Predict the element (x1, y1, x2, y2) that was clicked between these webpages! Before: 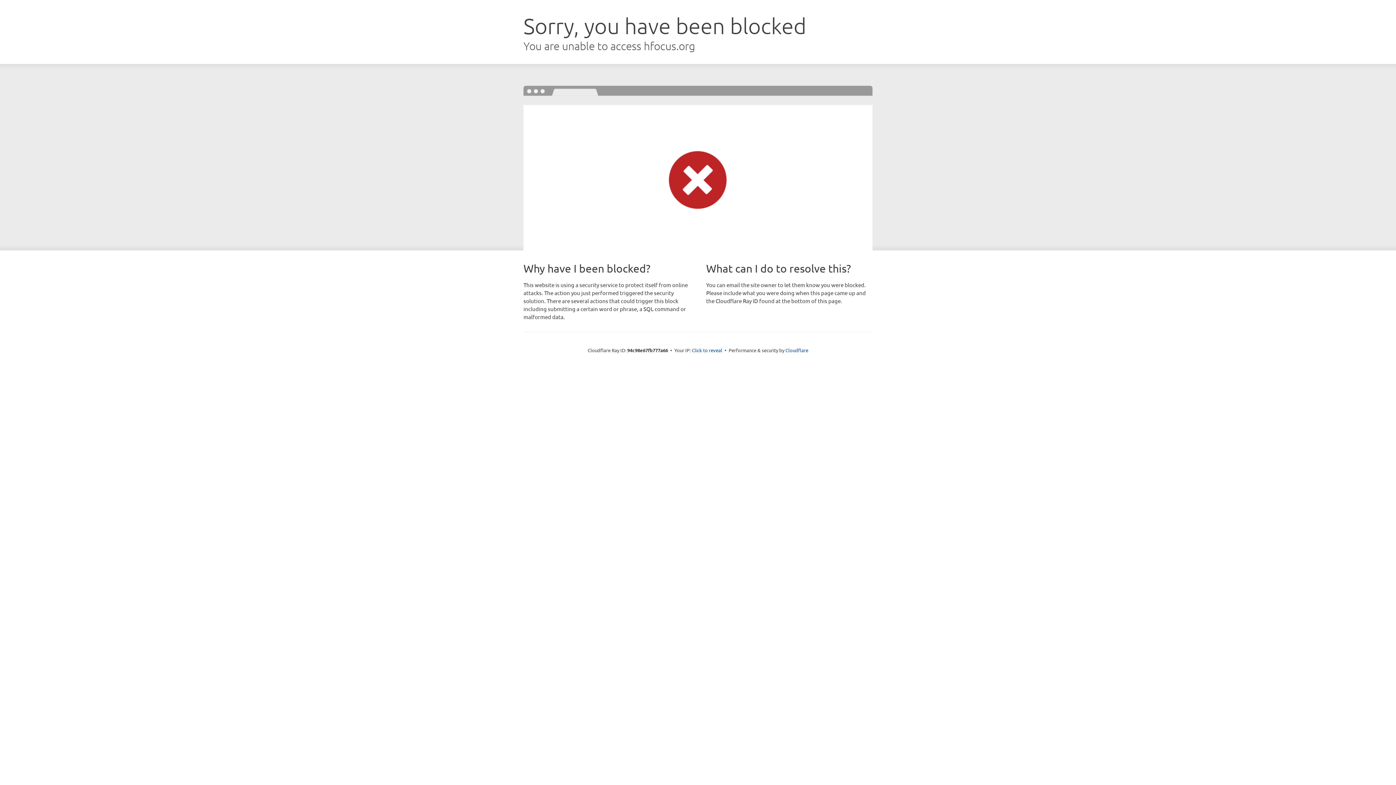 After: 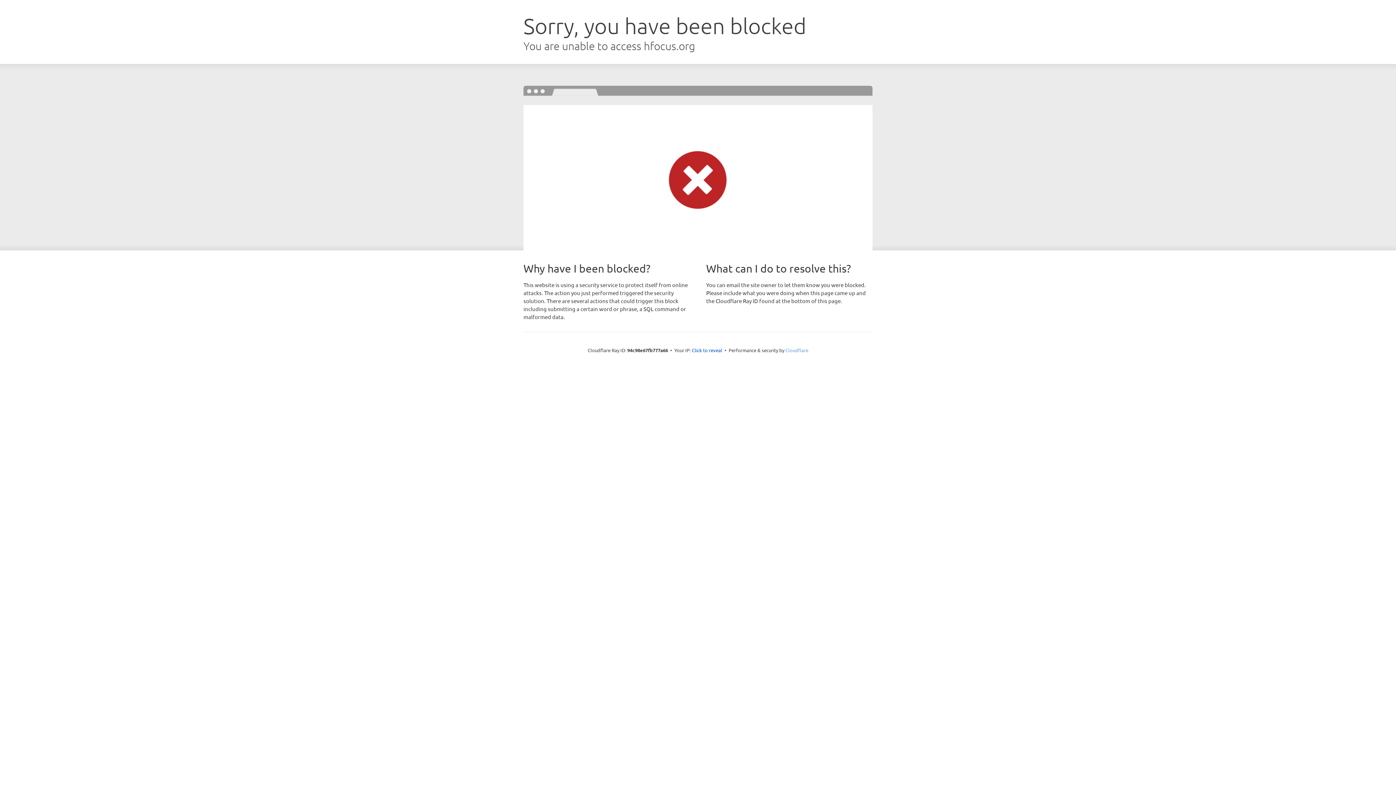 Action: bbox: (785, 347, 808, 353) label: Cloudflare